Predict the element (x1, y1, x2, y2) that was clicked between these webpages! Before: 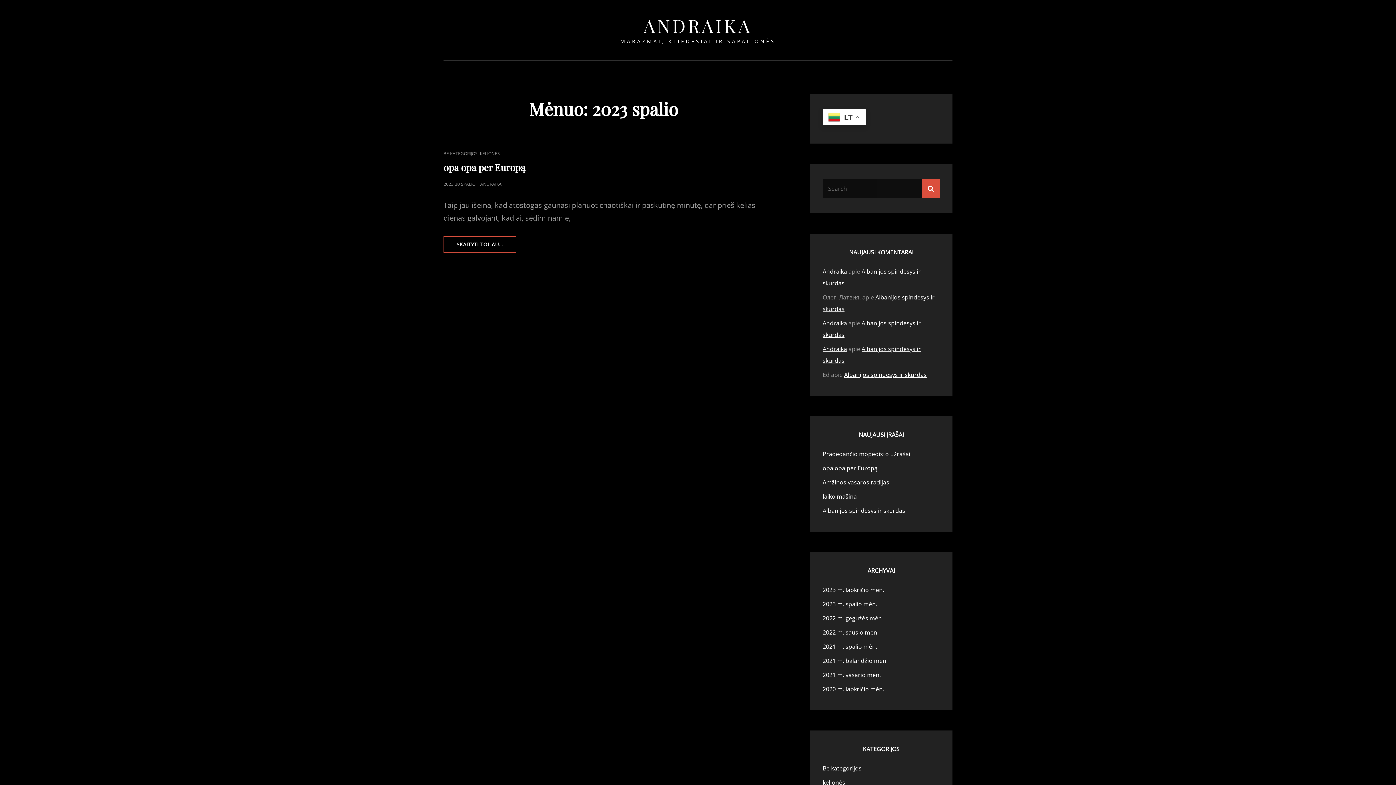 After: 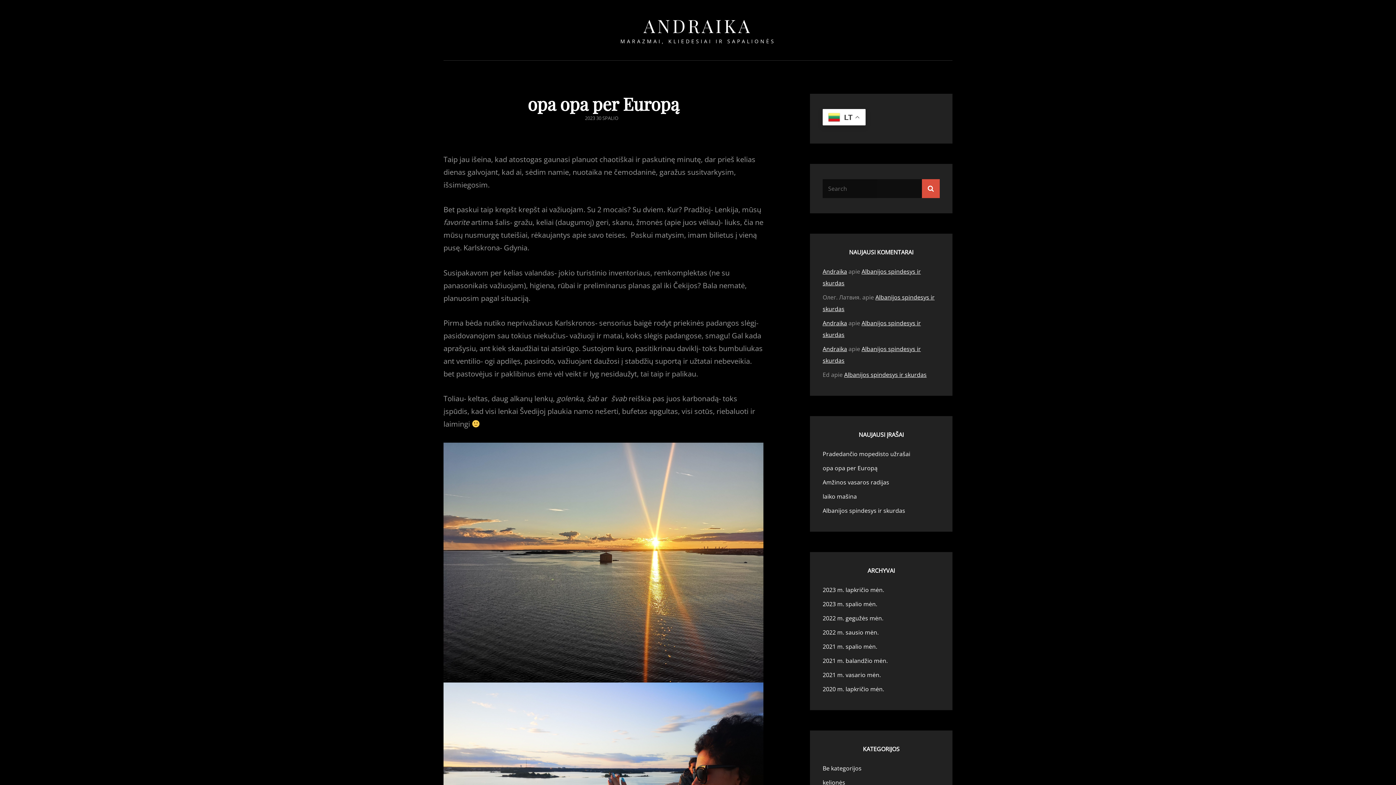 Action: bbox: (443, 181, 475, 187) label: 2023 30 SPALIO